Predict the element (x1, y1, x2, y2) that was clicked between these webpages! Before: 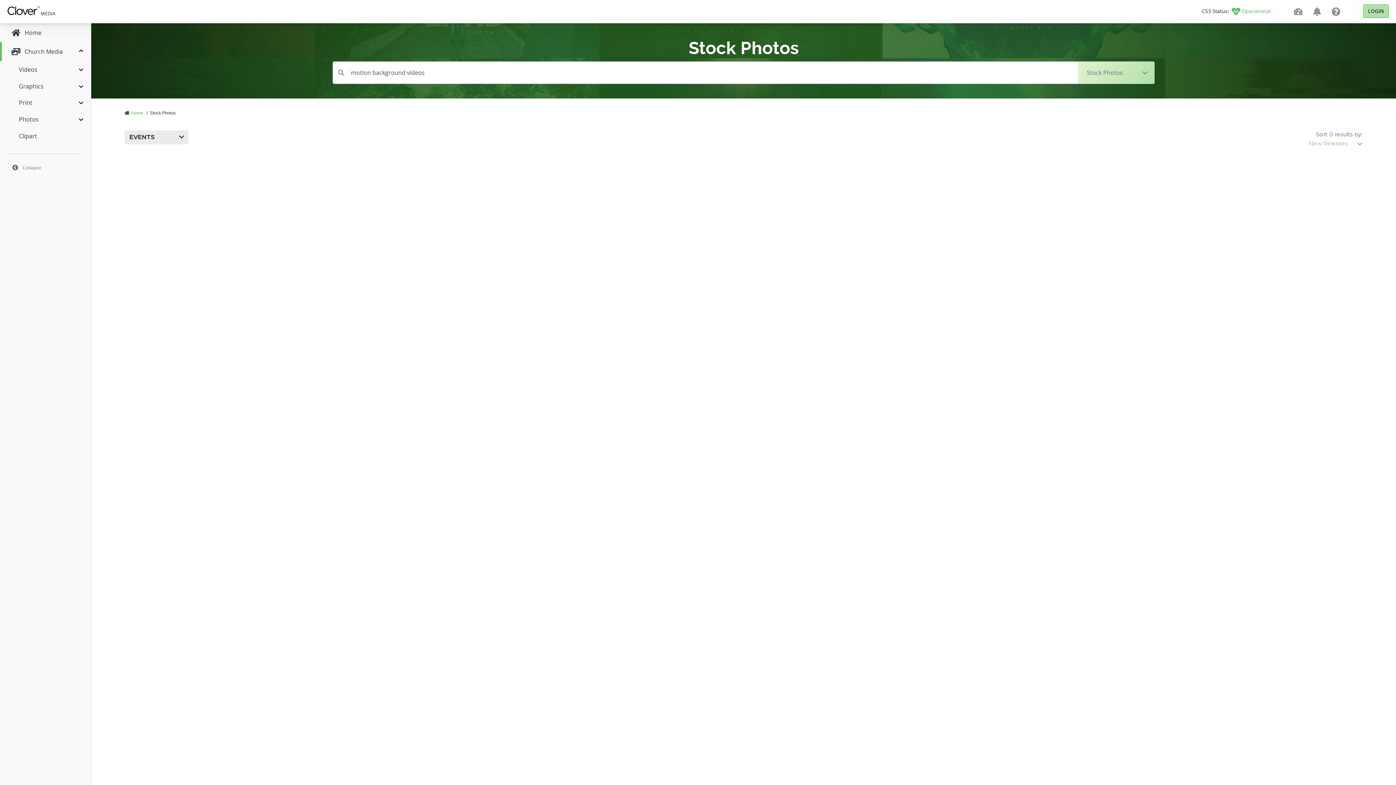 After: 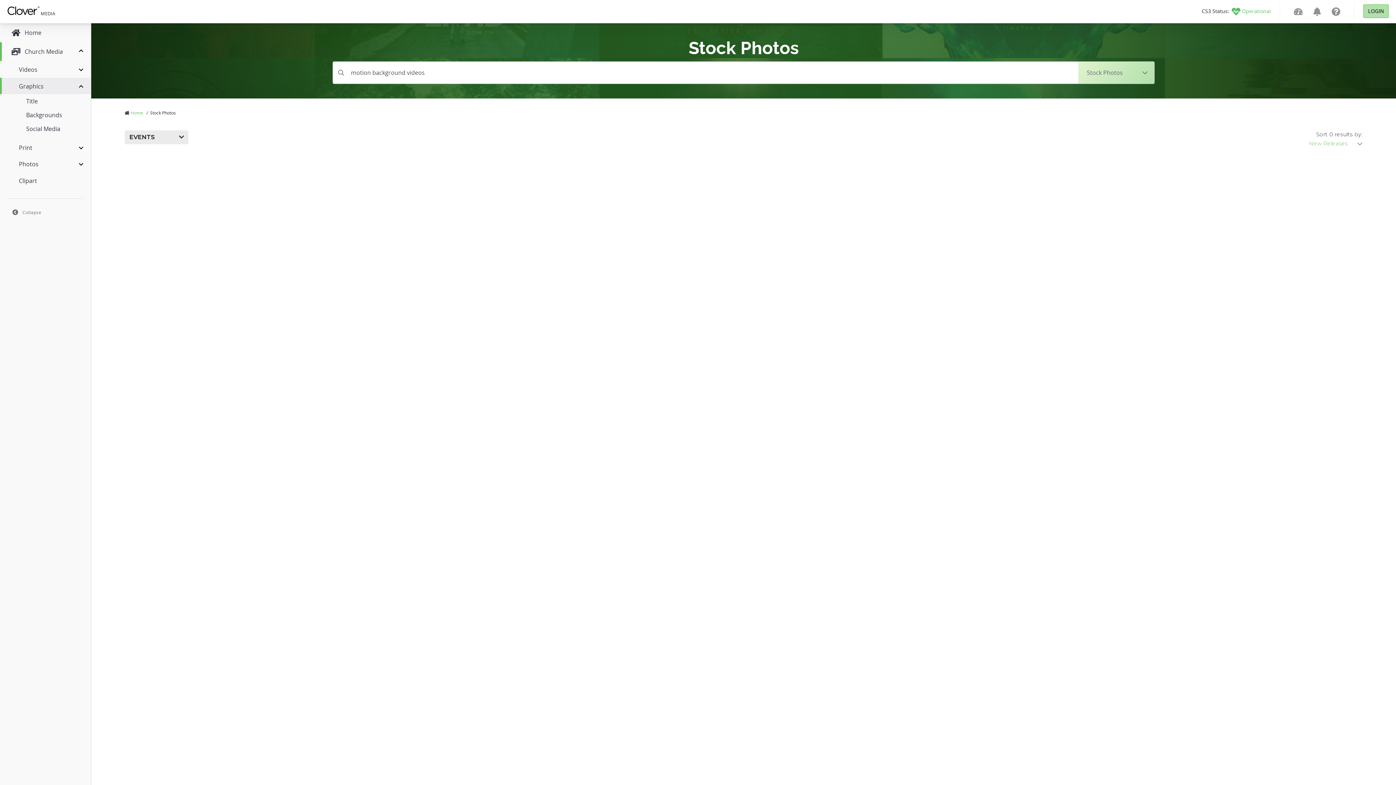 Action: label: Graphics bbox: (0, 77, 90, 94)